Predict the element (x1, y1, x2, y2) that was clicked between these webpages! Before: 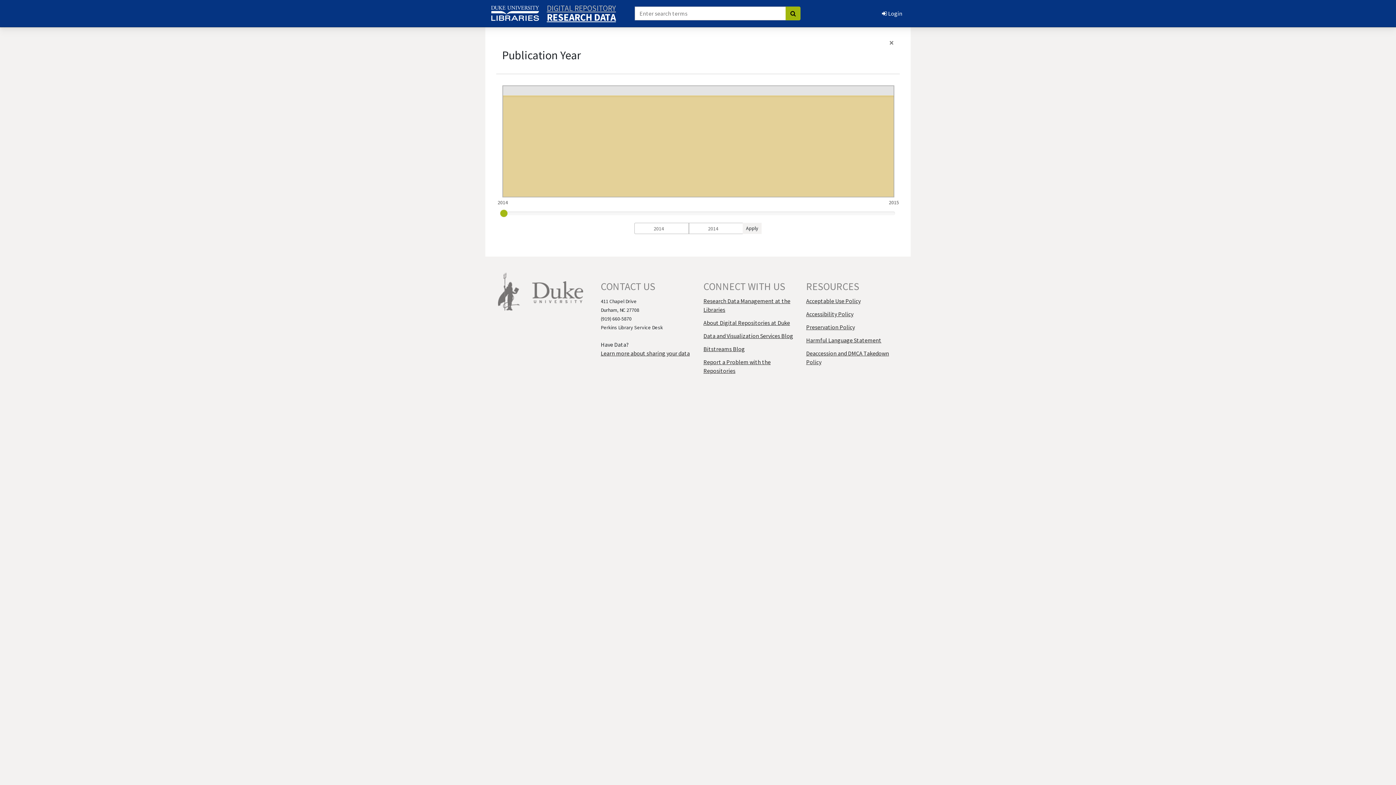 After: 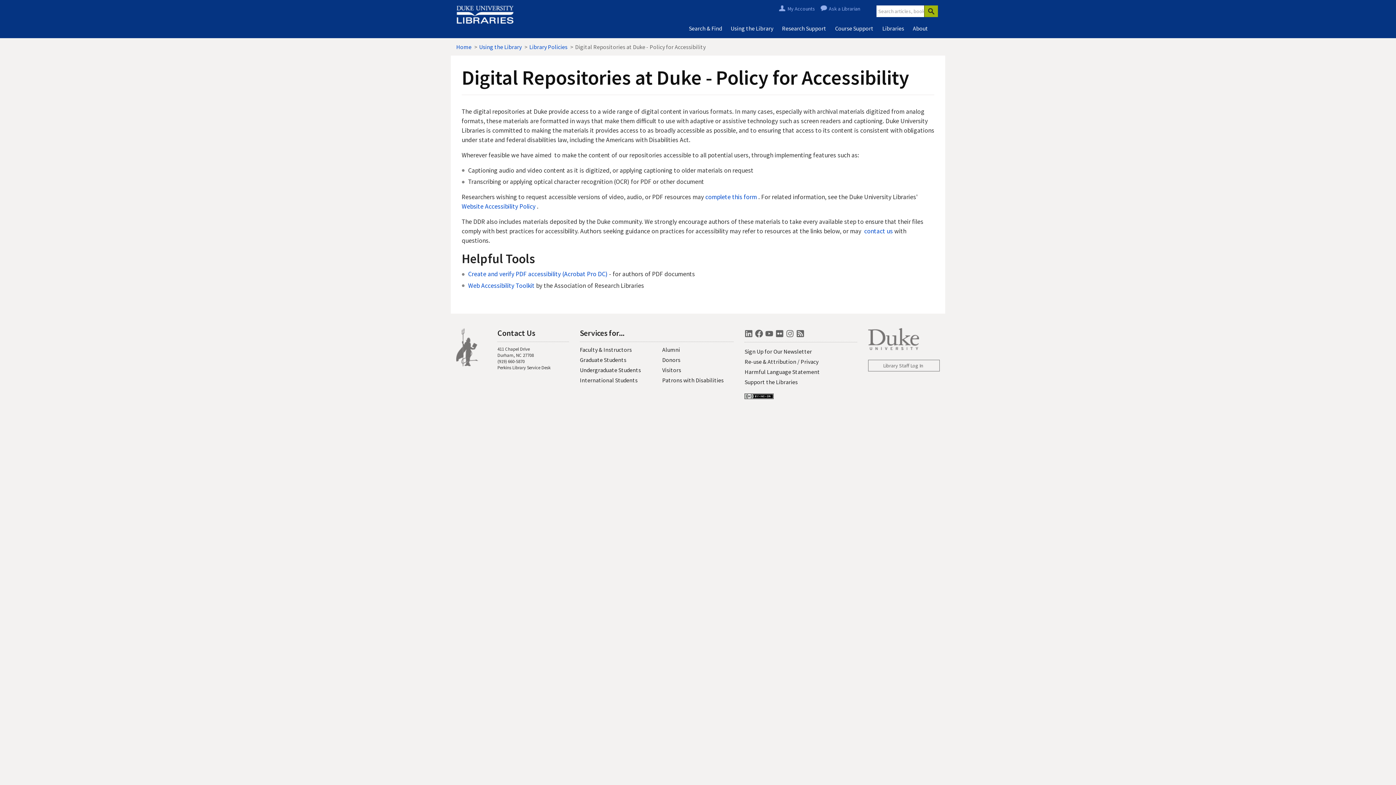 Action: bbox: (806, 310, 853, 317) label: Accessibility Policy